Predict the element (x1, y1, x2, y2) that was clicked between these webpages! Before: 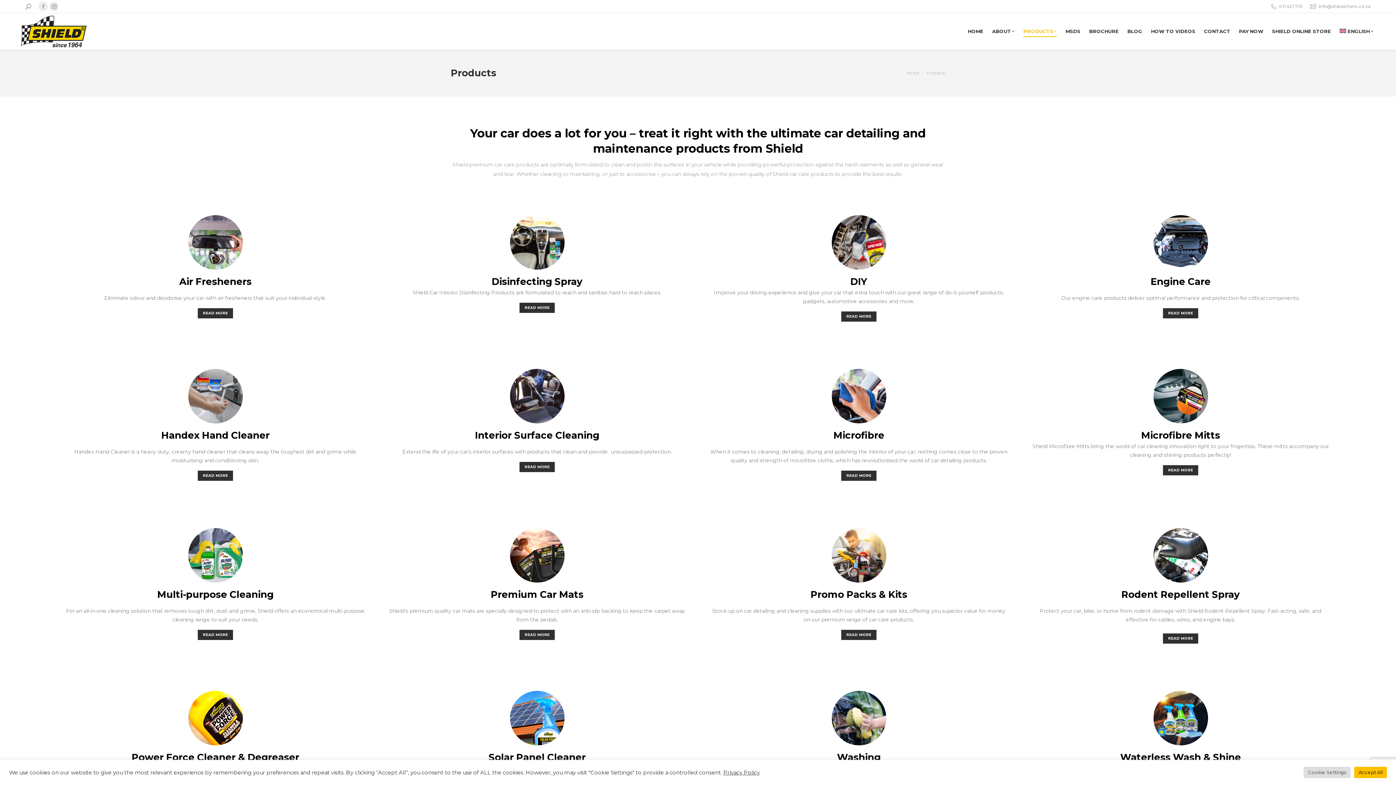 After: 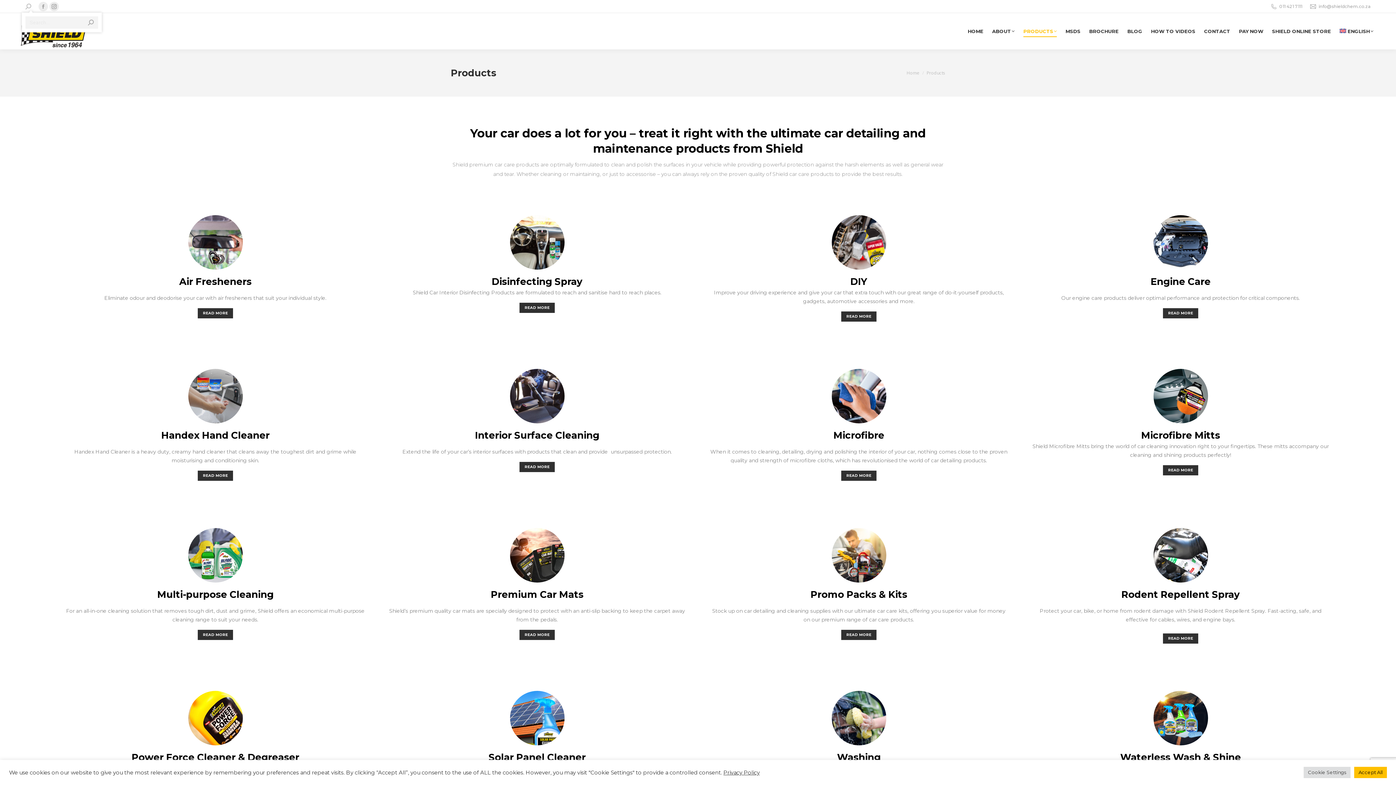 Action: bbox: (25, 3, 31, 9)